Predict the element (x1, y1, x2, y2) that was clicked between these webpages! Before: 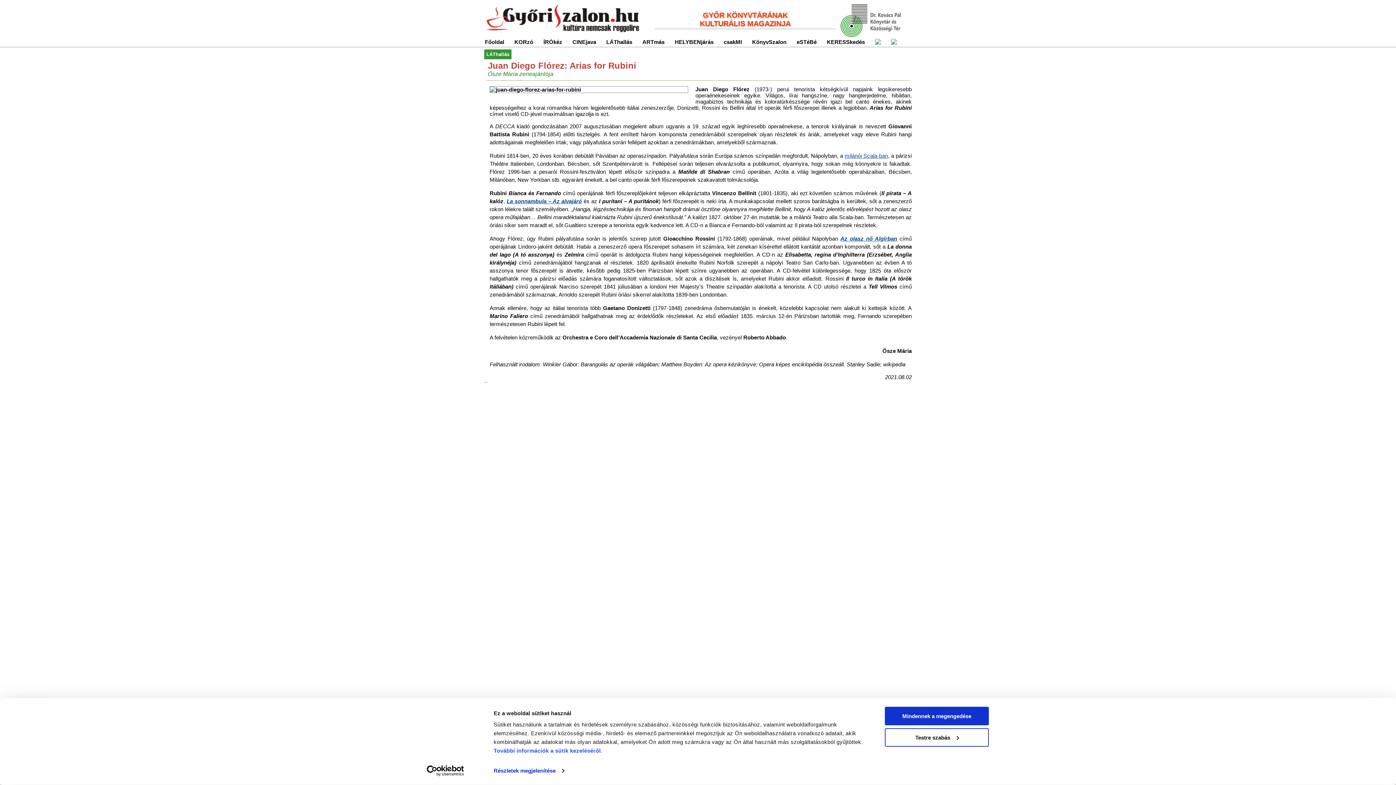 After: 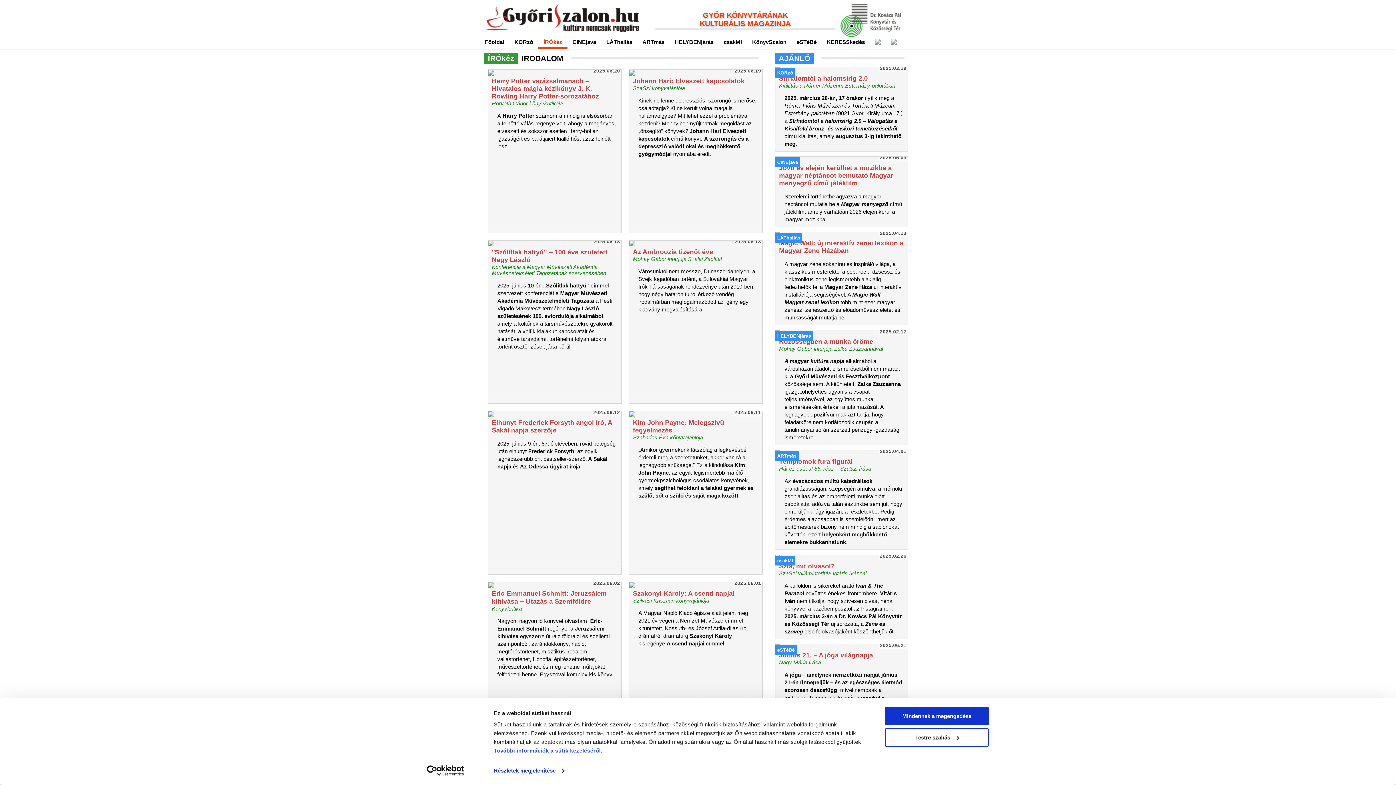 Action: bbox: (538, 38, 567, 46) label: ÍRÓkéz